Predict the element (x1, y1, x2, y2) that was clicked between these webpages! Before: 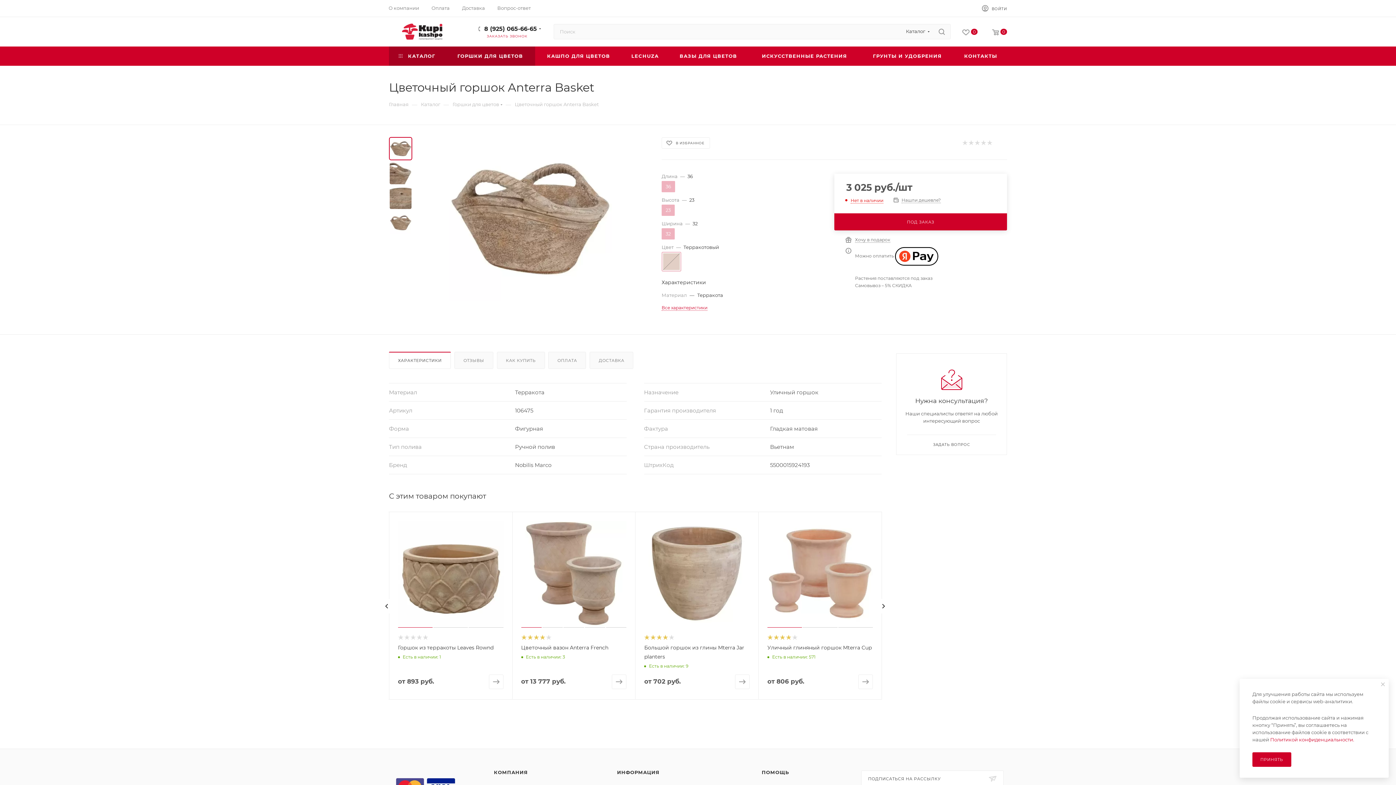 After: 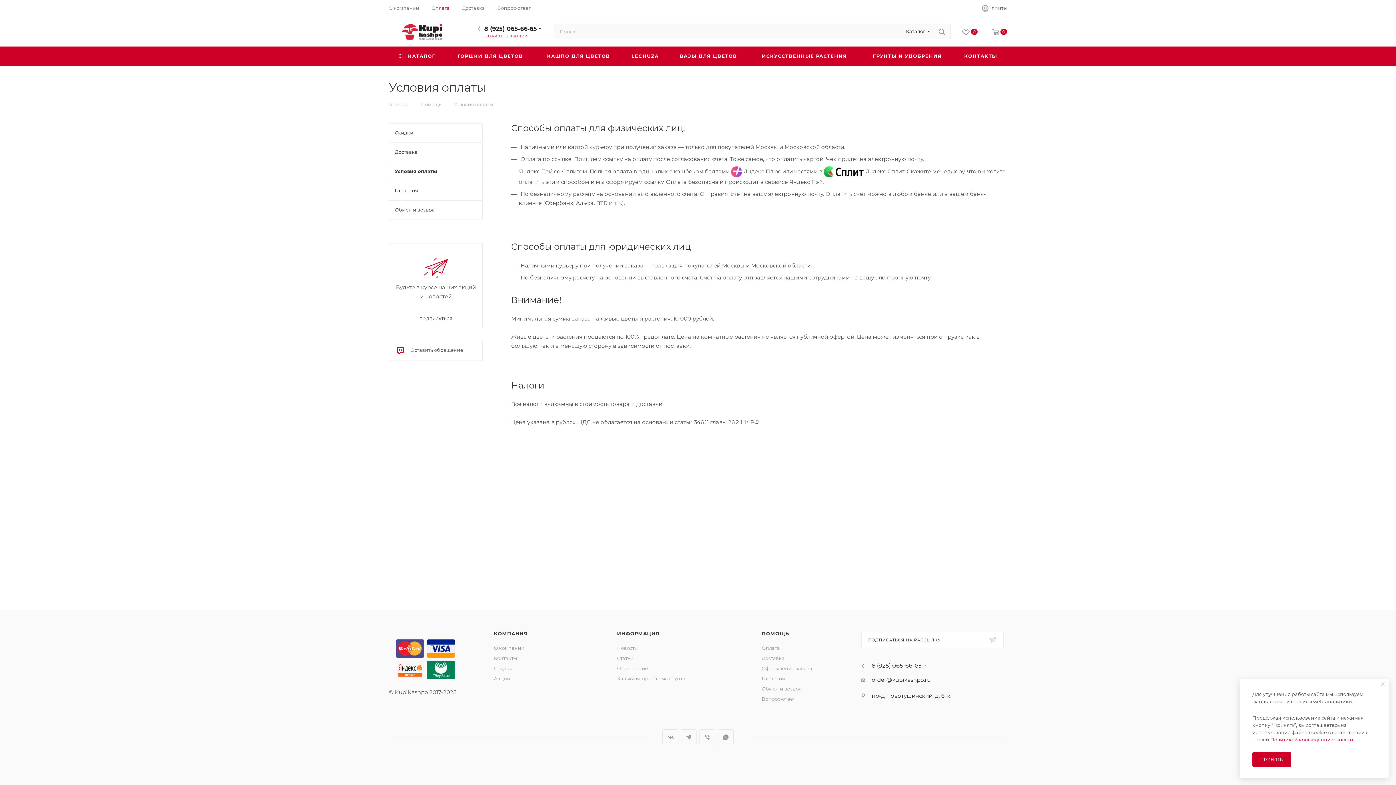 Action: bbox: (895, 253, 938, 258)